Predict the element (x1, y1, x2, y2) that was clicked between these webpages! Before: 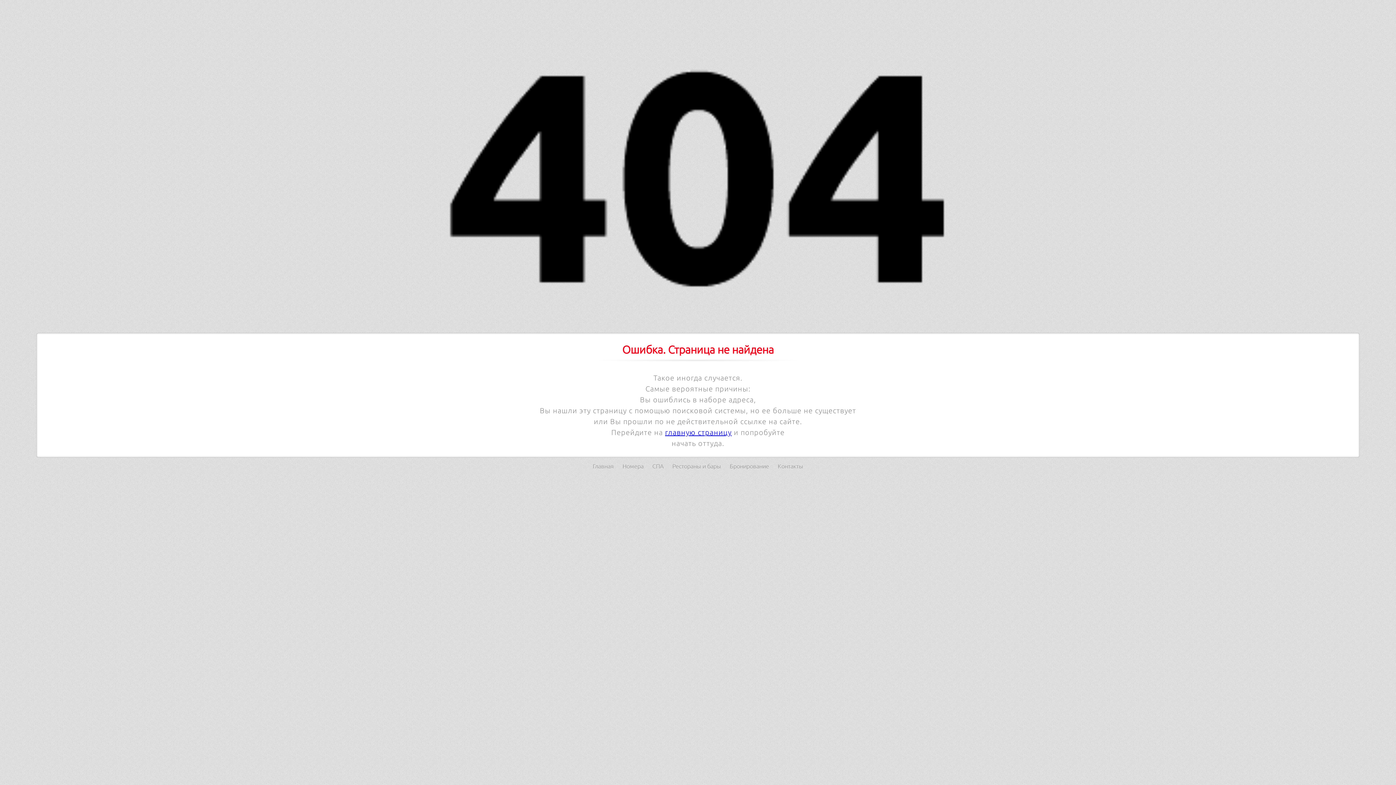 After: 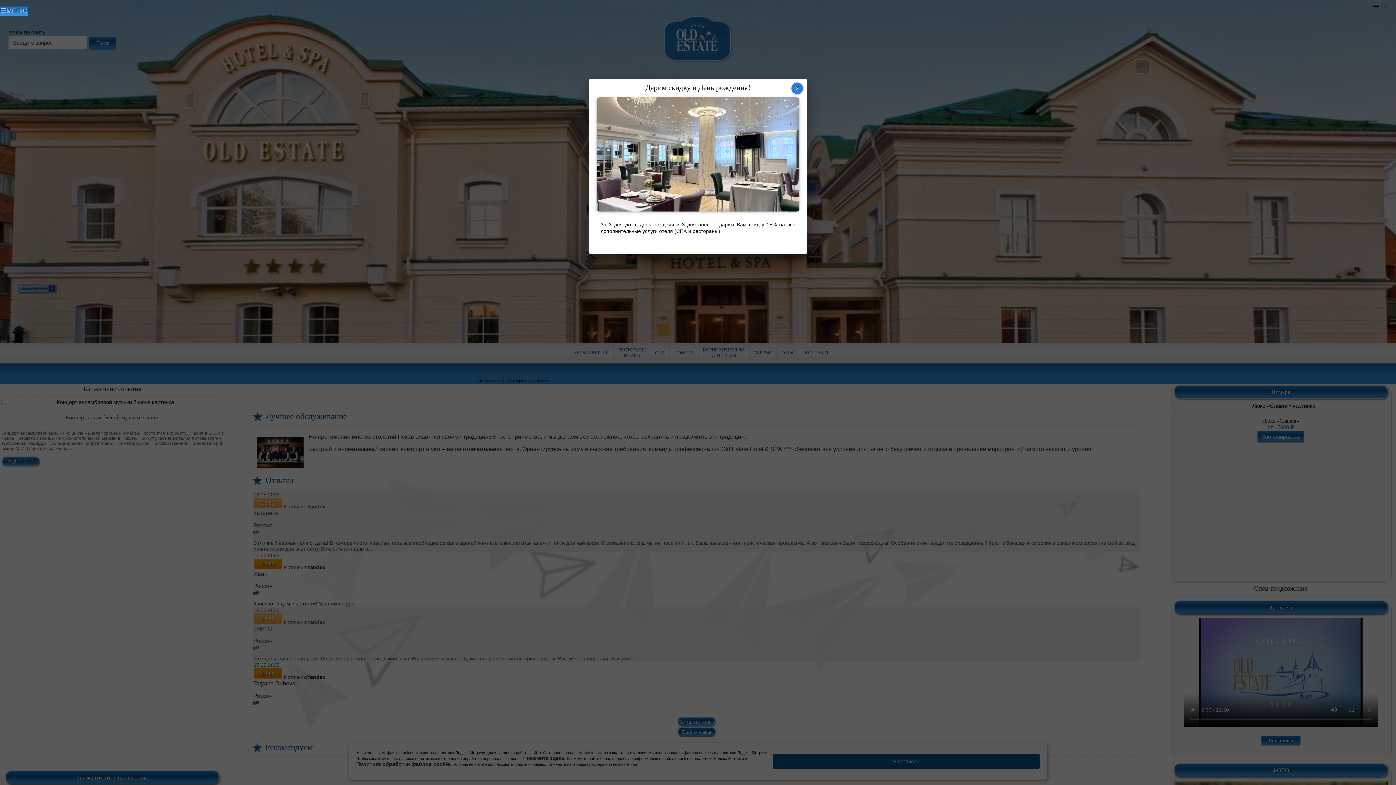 Action: label: главную страницу bbox: (665, 428, 731, 436)